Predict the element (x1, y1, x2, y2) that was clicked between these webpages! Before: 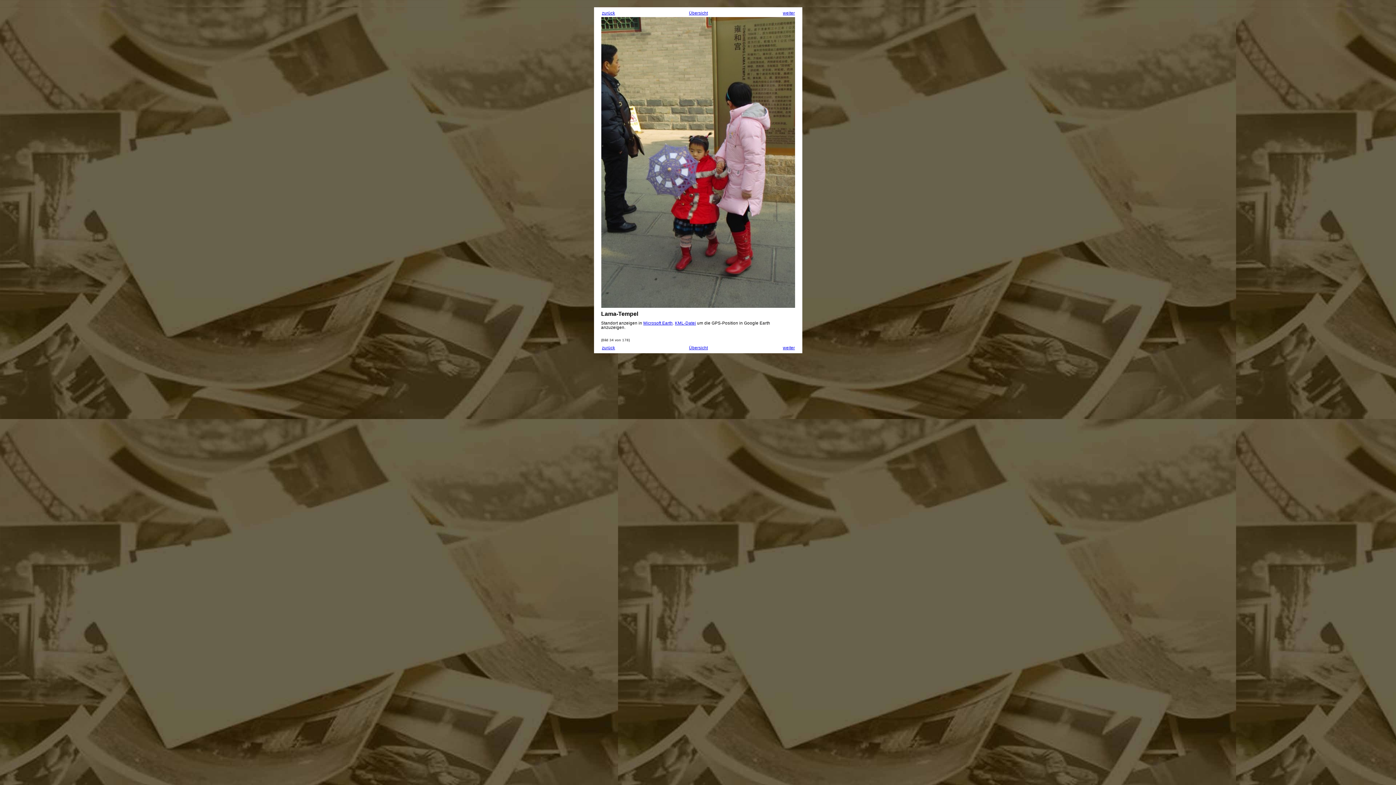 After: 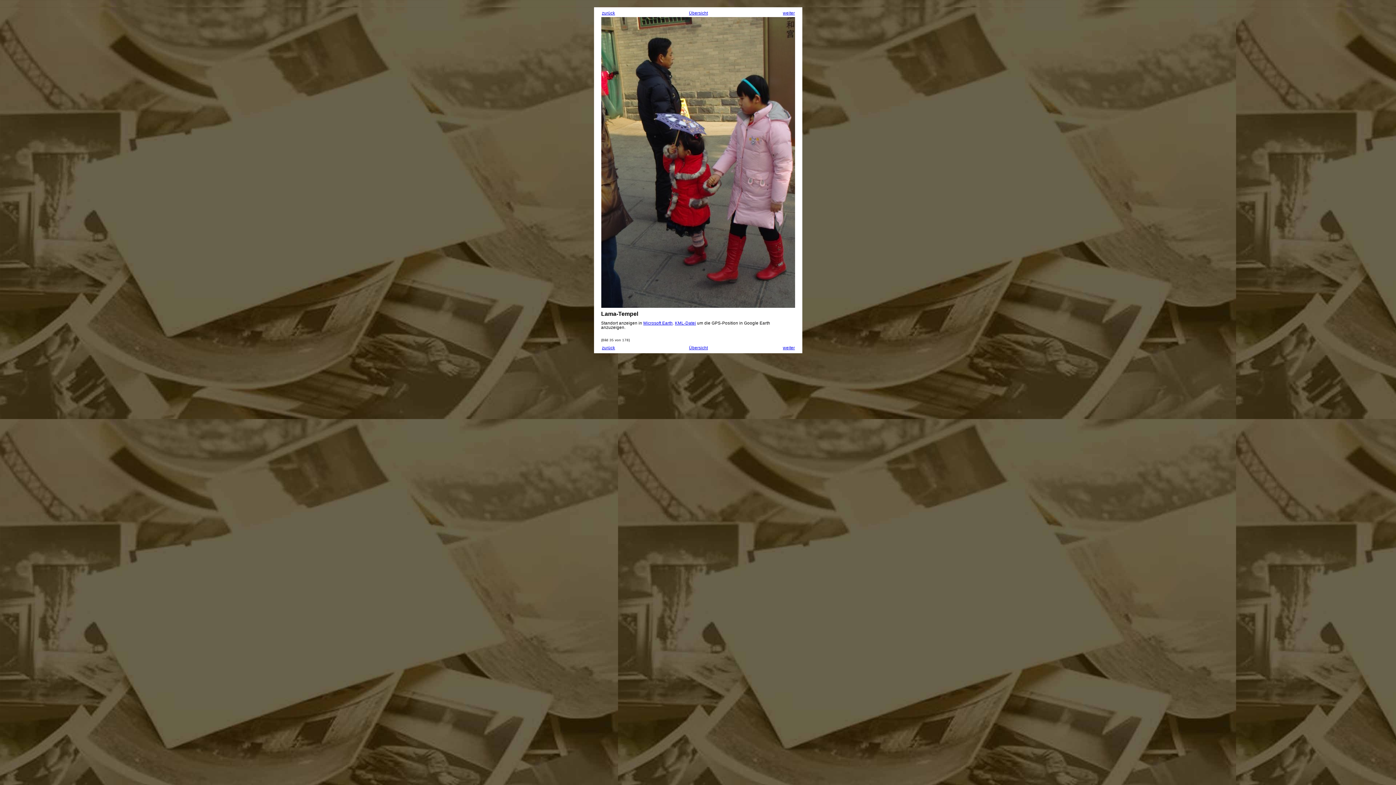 Action: bbox: (601, 304, 795, 308)